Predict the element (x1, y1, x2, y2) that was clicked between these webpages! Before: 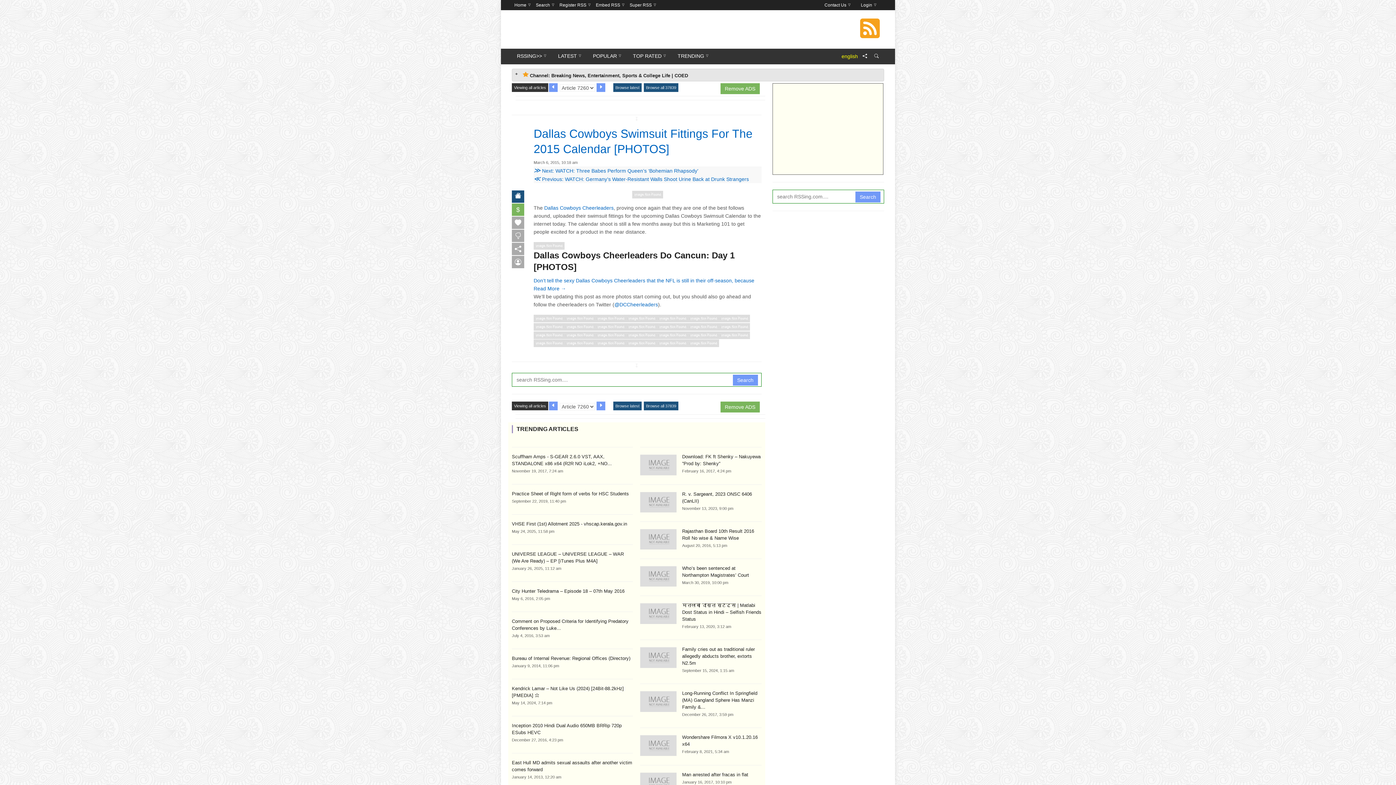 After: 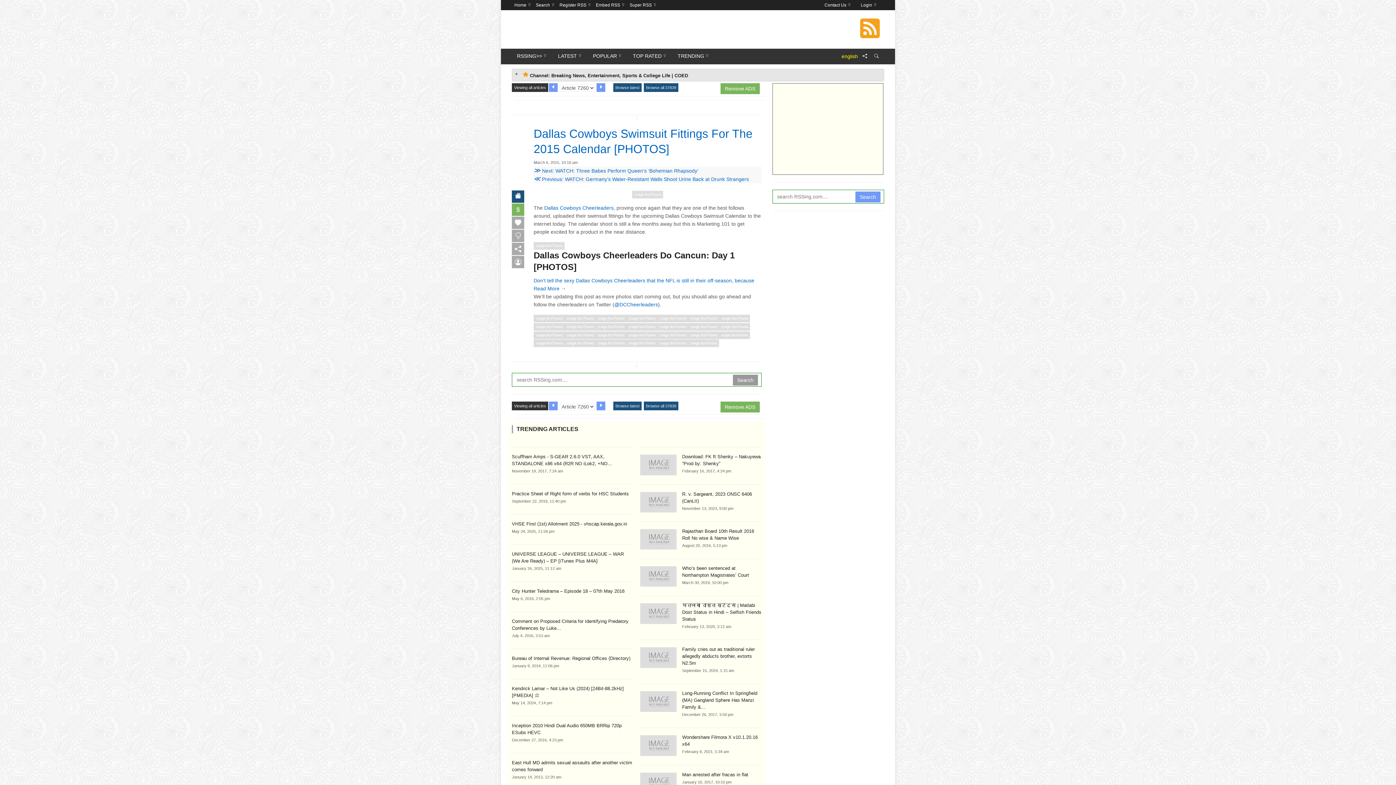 Action: bbox: (733, 375, 758, 385) label: Search